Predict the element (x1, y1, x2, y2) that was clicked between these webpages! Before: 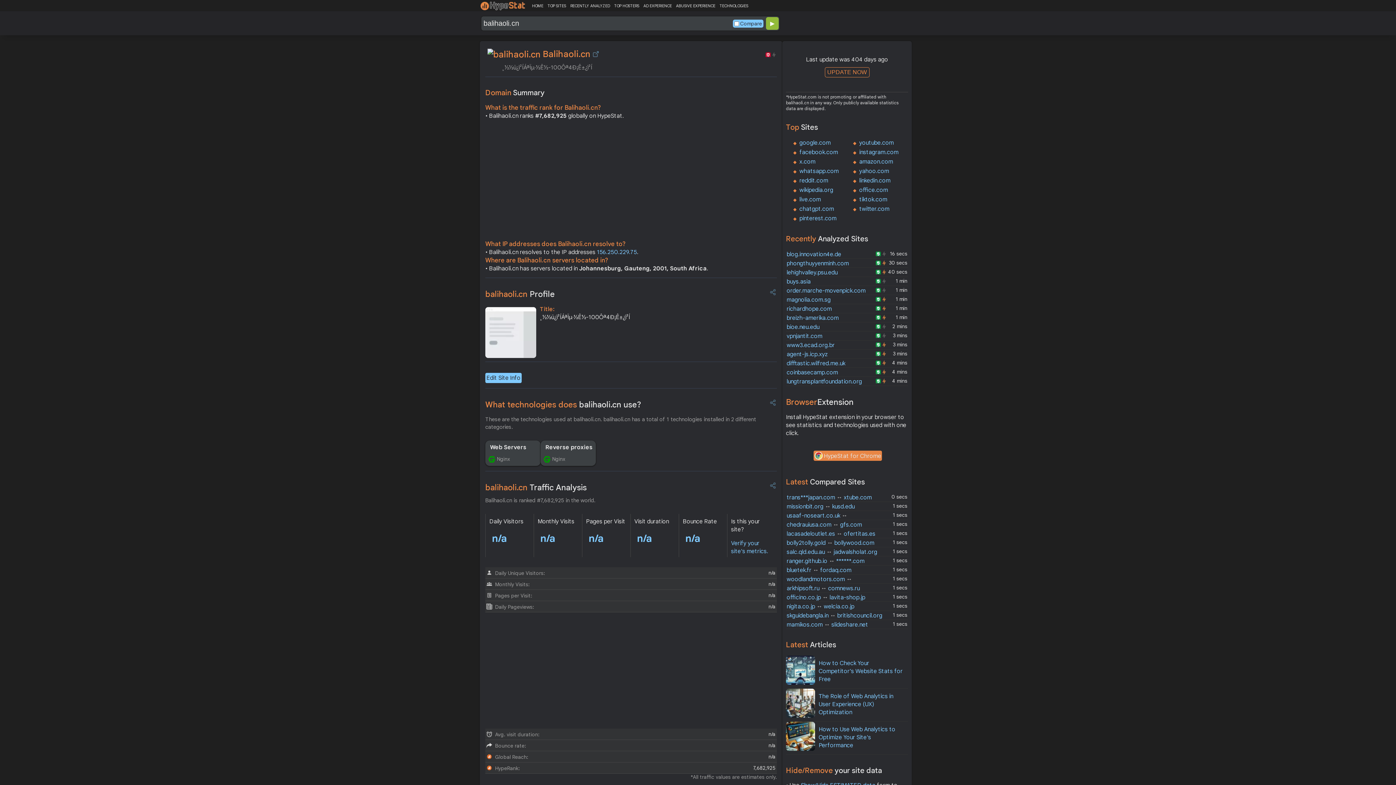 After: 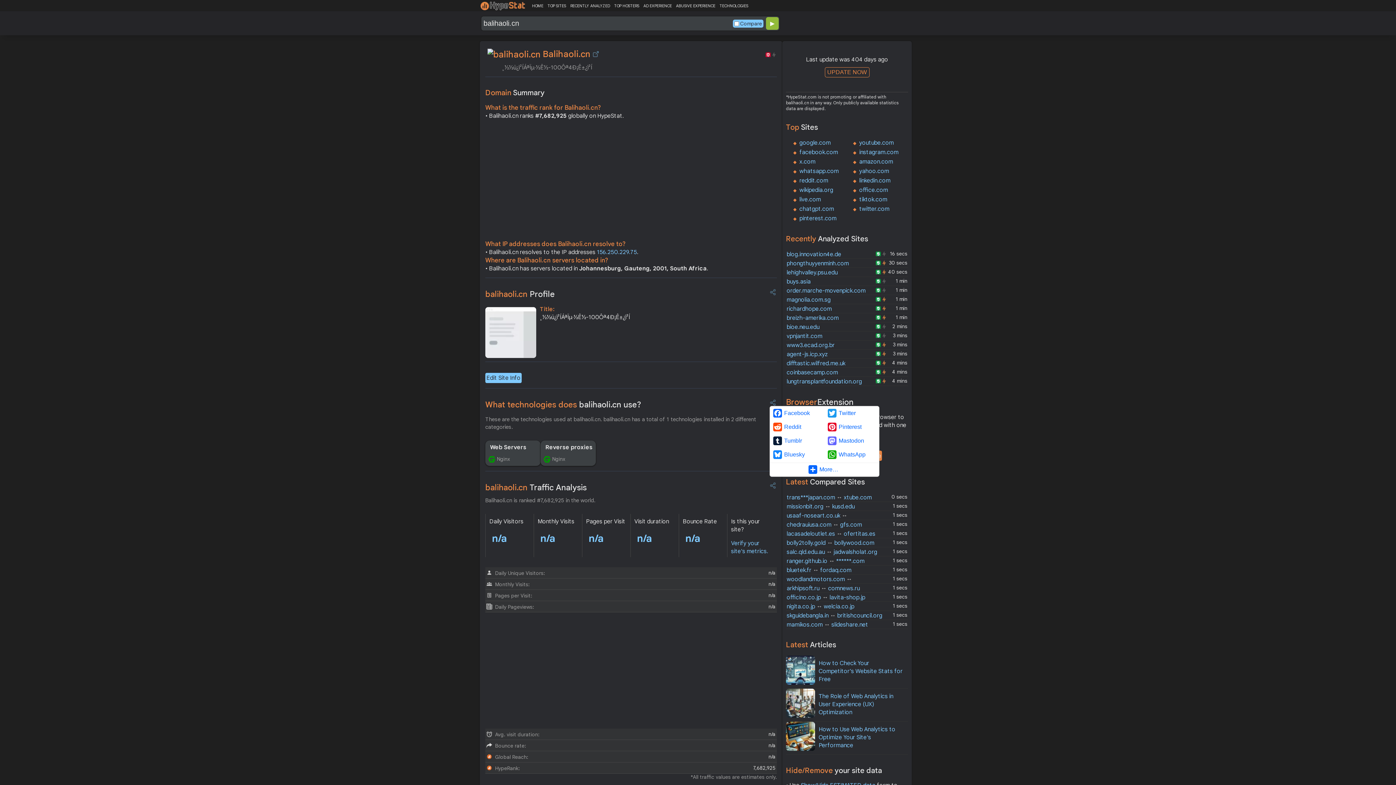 Action: bbox: (769, 399, 777, 406)